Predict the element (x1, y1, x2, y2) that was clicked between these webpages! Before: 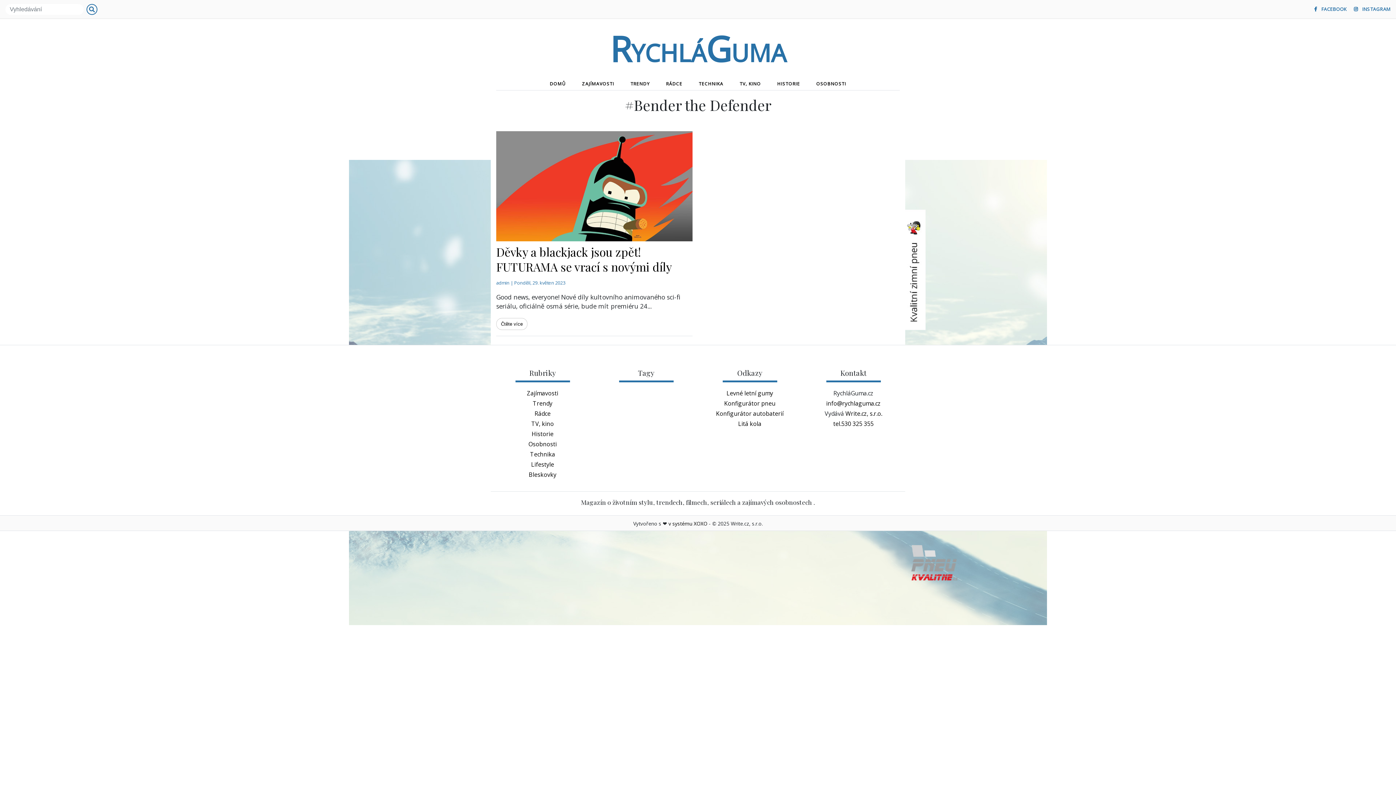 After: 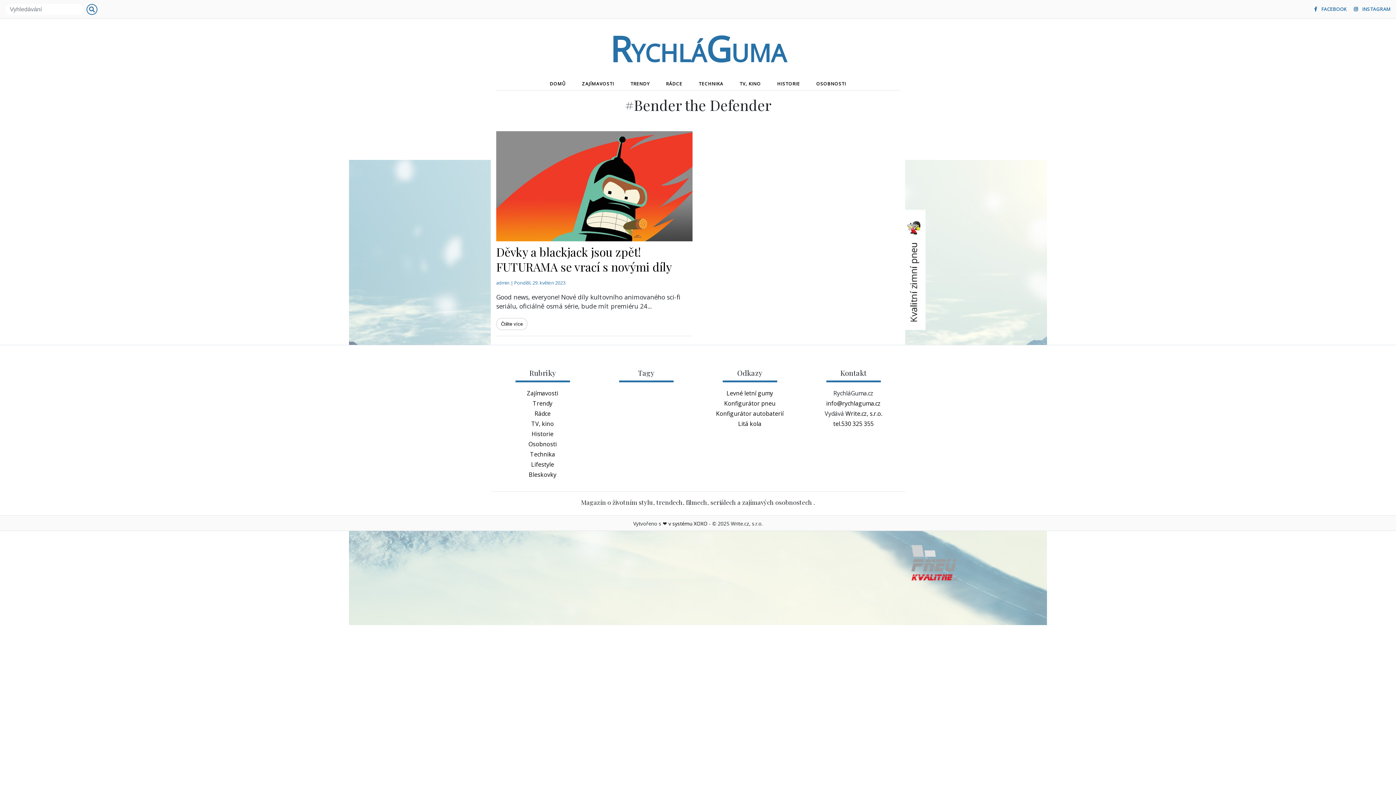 Action: bbox: (1314, 5, 1346, 12) label:  FACEBOOK